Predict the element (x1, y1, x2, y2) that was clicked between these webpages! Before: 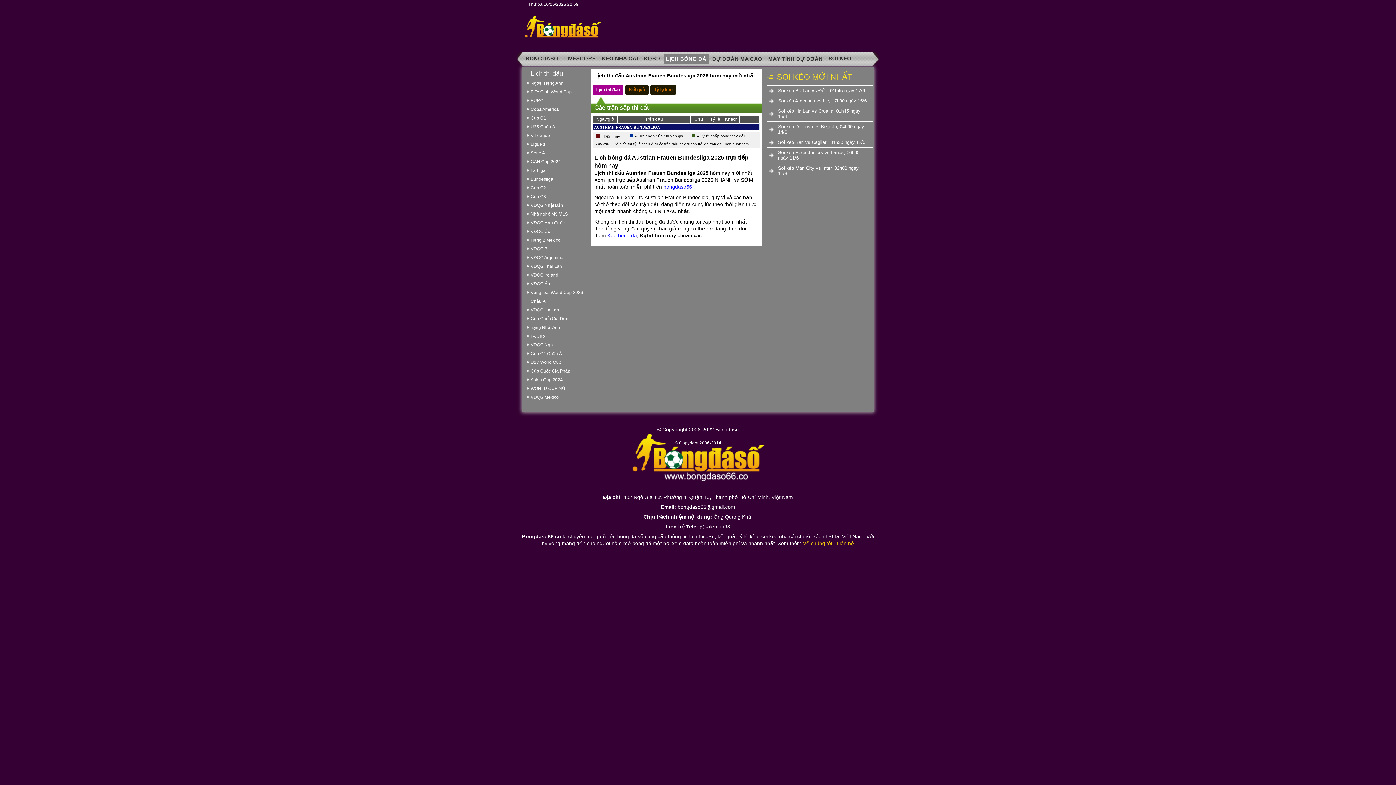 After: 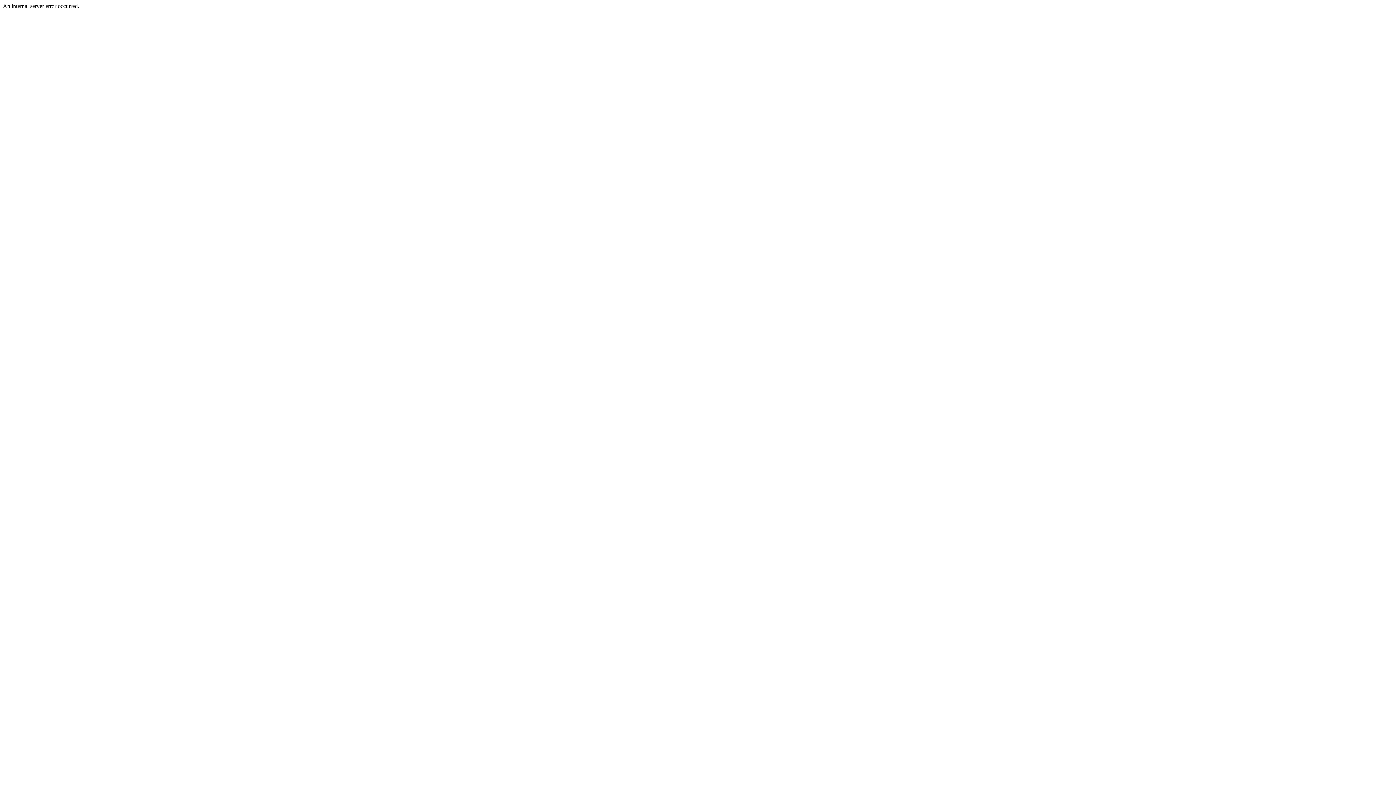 Action: bbox: (530, 272, 558, 277) label: VĐQG Ireland